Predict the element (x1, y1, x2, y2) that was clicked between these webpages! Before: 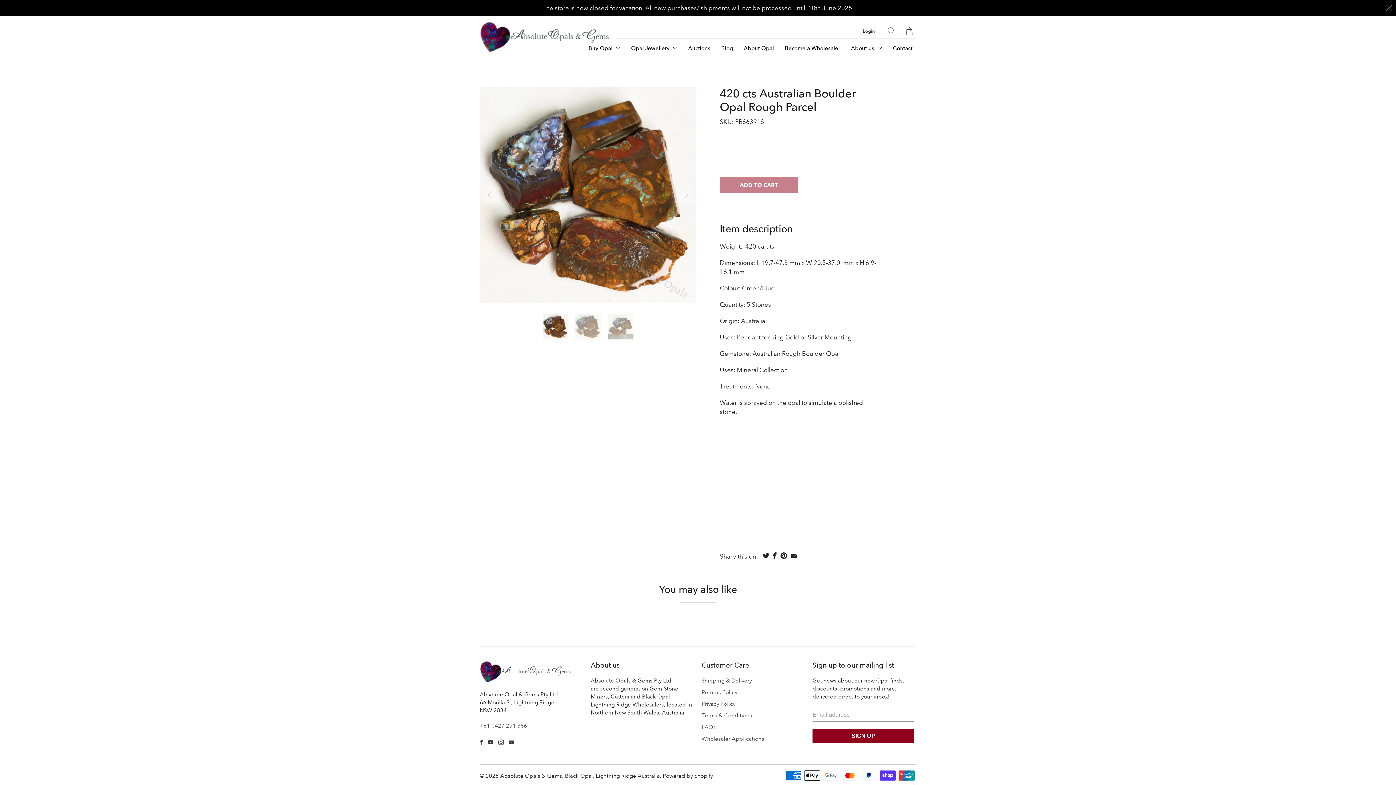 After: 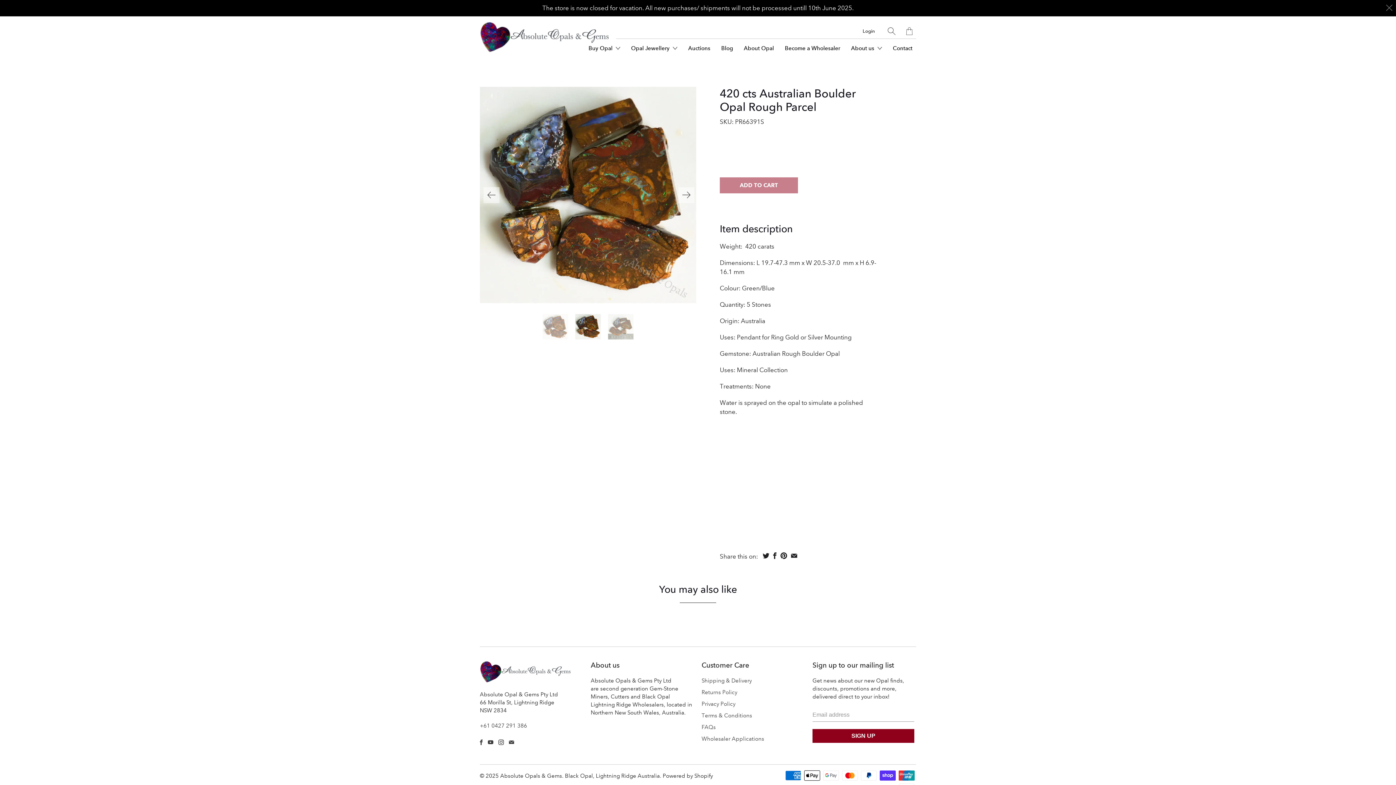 Action: label: Next bbox: (676, 187, 692, 203)